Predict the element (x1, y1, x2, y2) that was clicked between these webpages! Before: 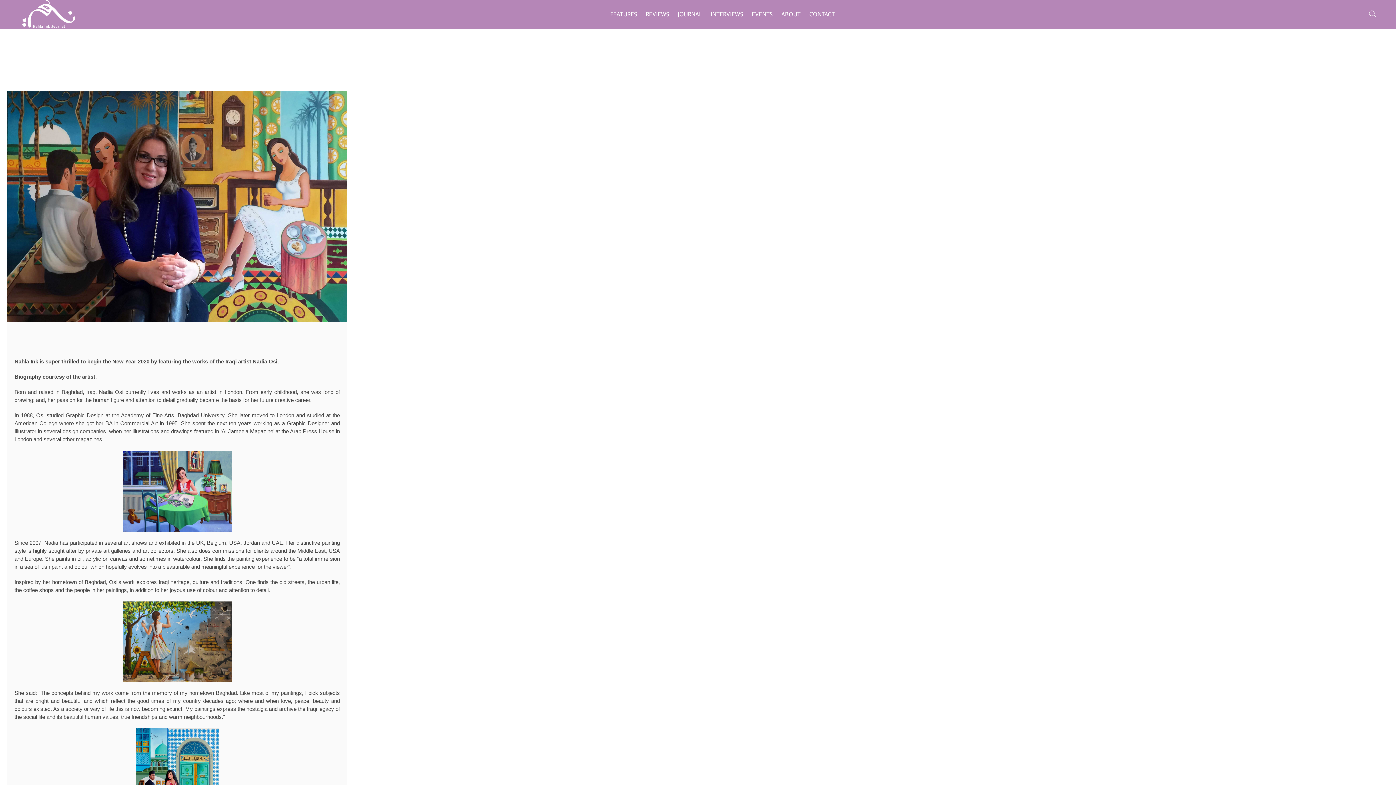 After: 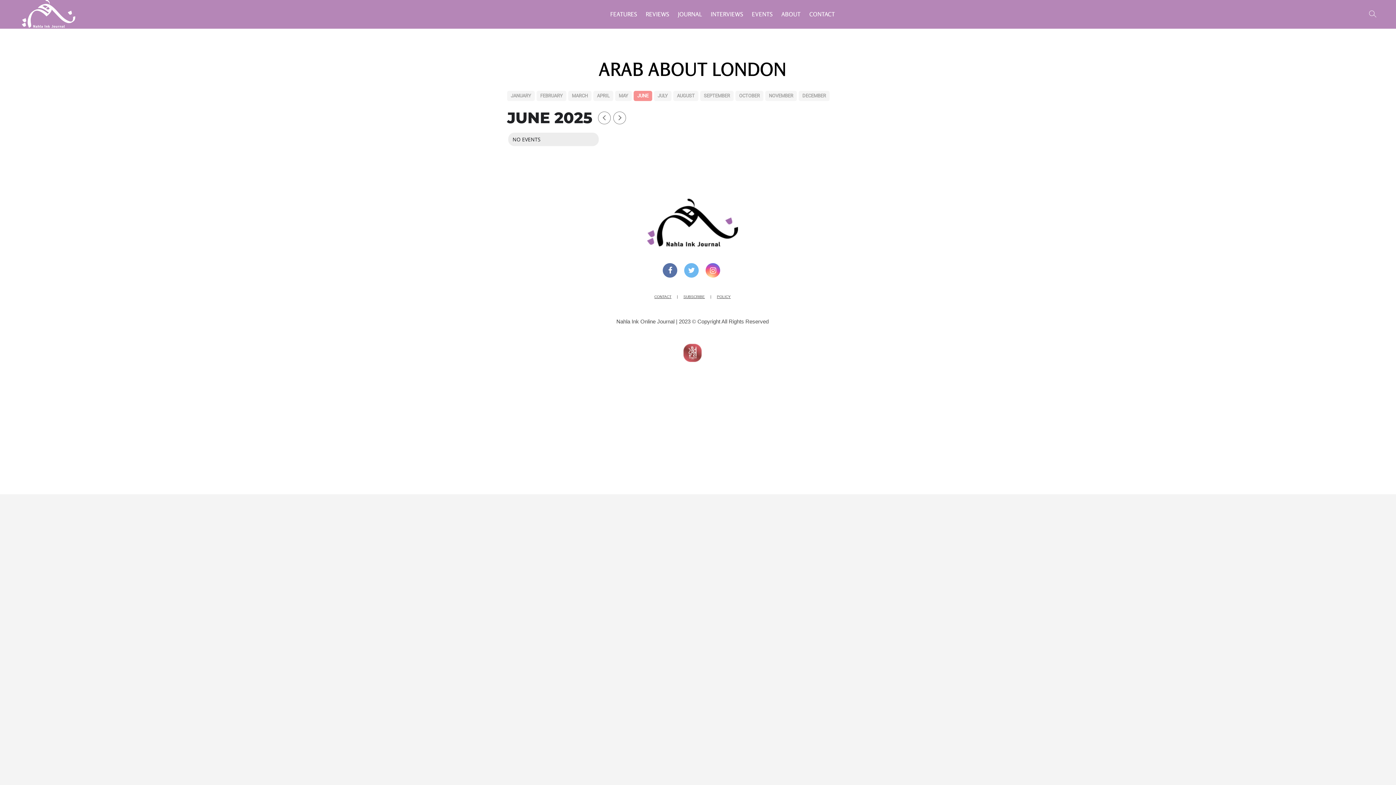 Action: label: EVENTS bbox: (748, 5, 776, 23)